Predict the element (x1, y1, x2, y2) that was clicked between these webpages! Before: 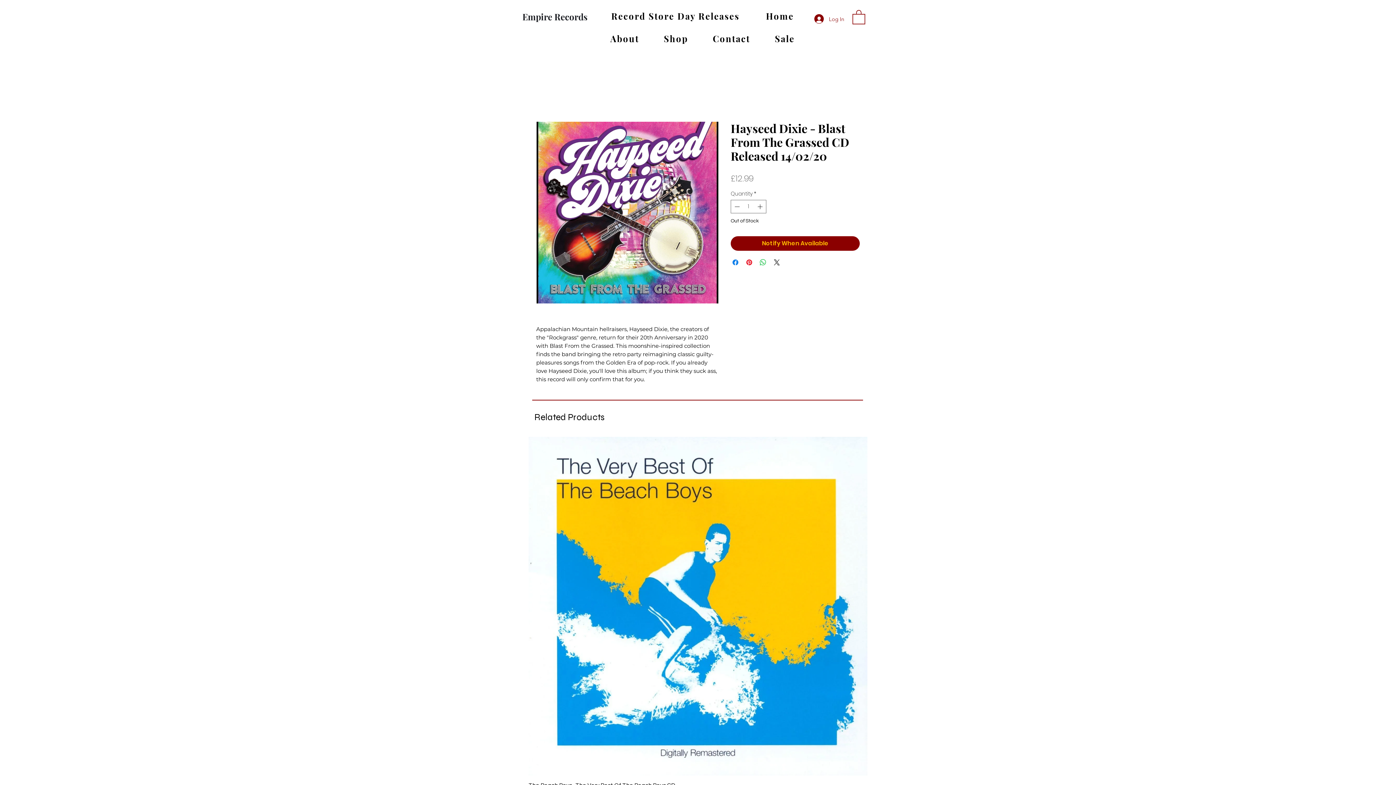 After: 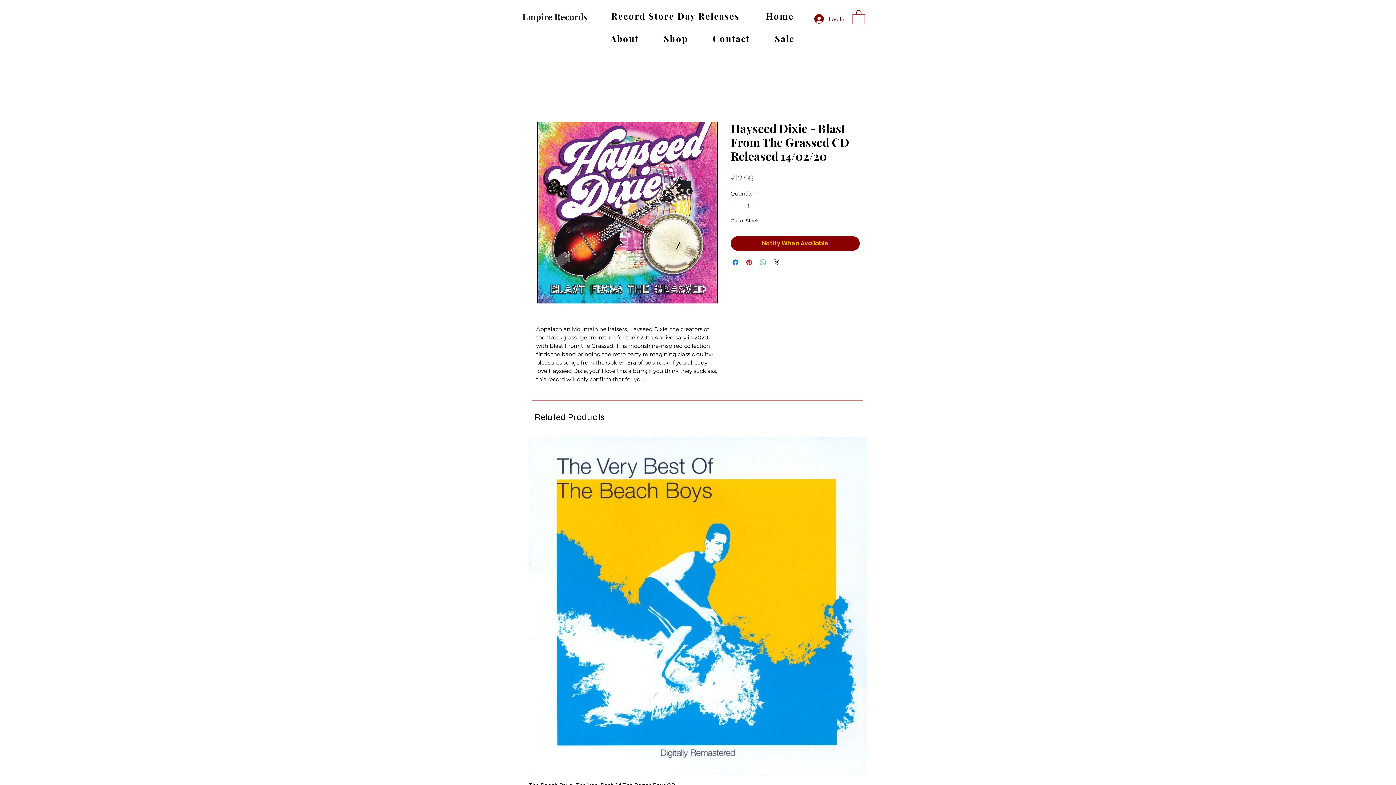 Action: label: Share on WhatsApp bbox: (758, 258, 767, 266)